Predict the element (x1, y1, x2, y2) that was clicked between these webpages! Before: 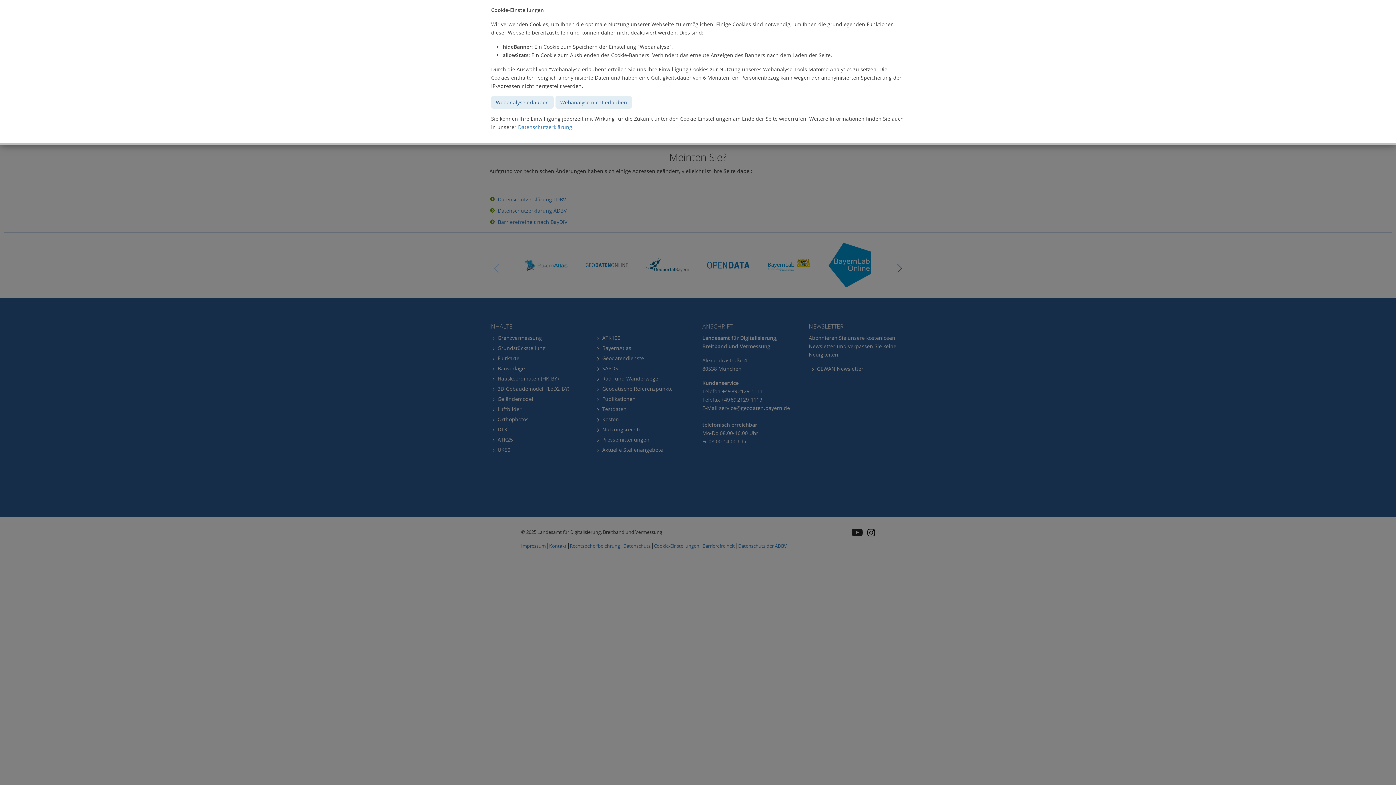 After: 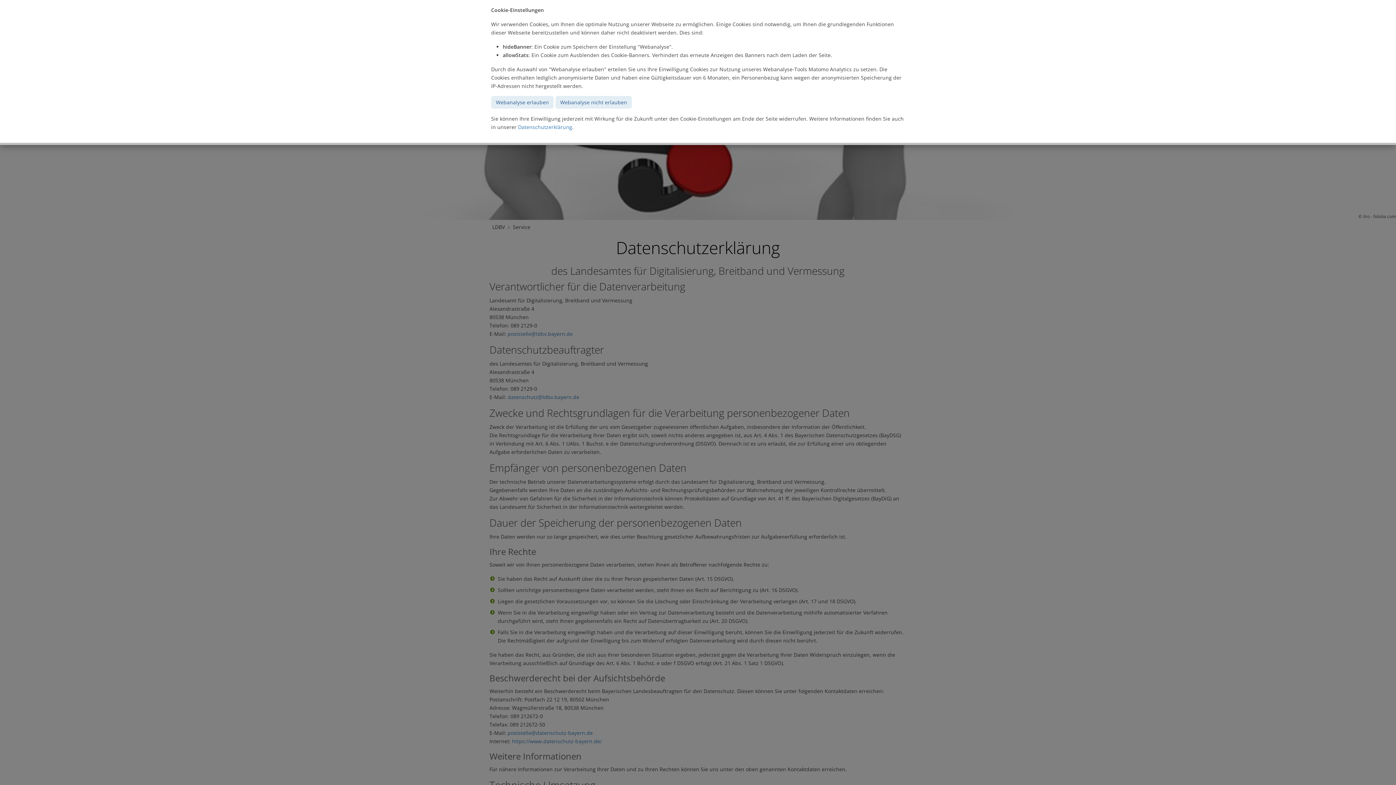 Action: label: Datenschutzerklärung bbox: (518, 123, 572, 130)